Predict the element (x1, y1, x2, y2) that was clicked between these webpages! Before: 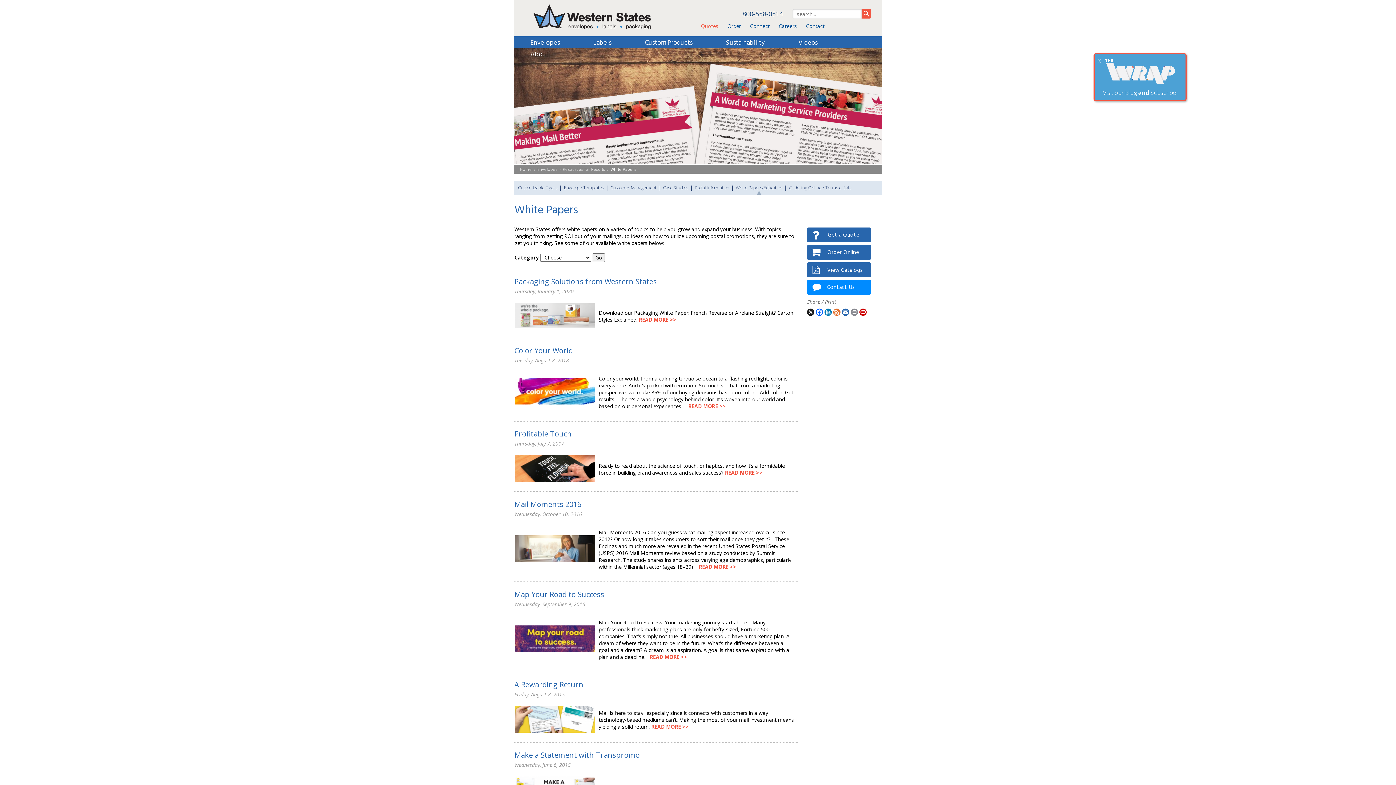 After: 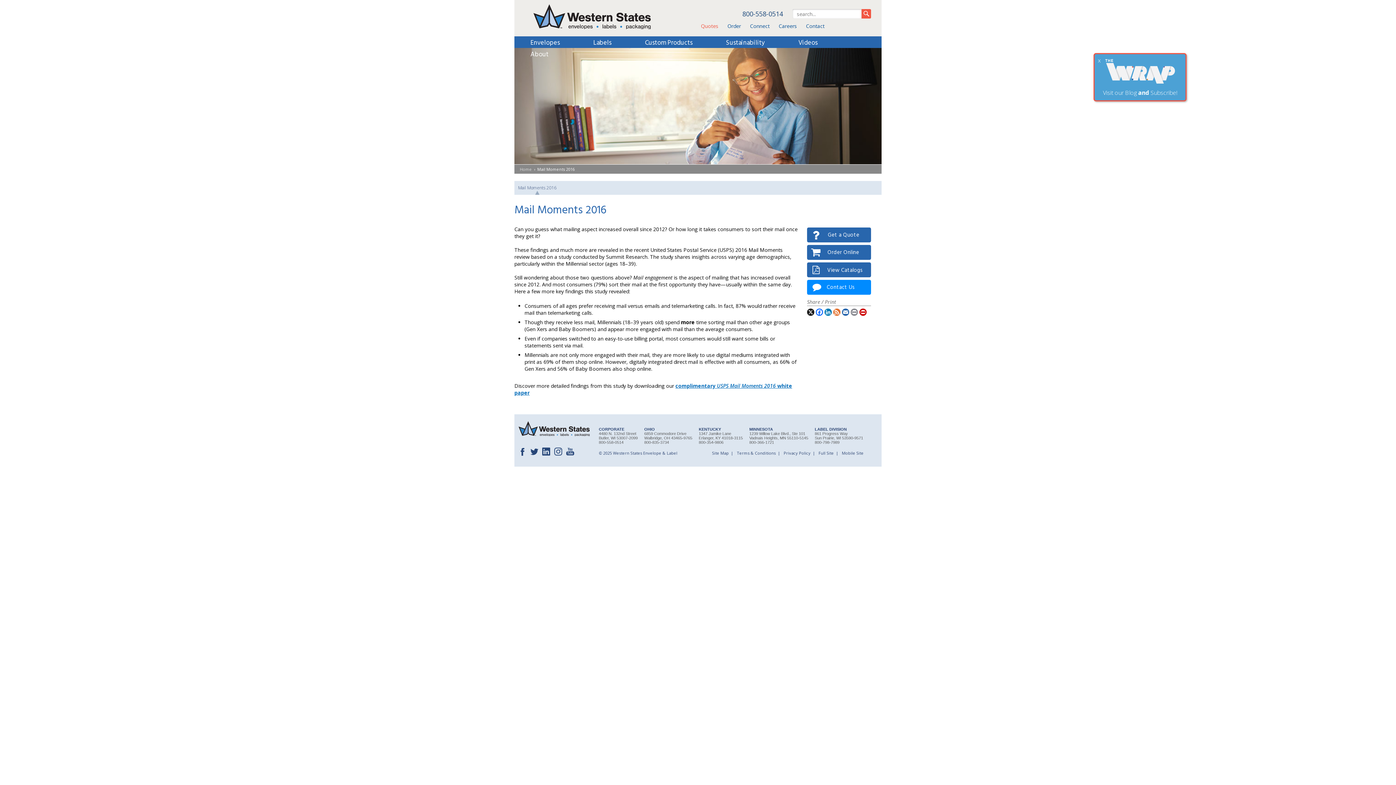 Action: label: Mail Moments 2016 bbox: (514, 499, 581, 509)